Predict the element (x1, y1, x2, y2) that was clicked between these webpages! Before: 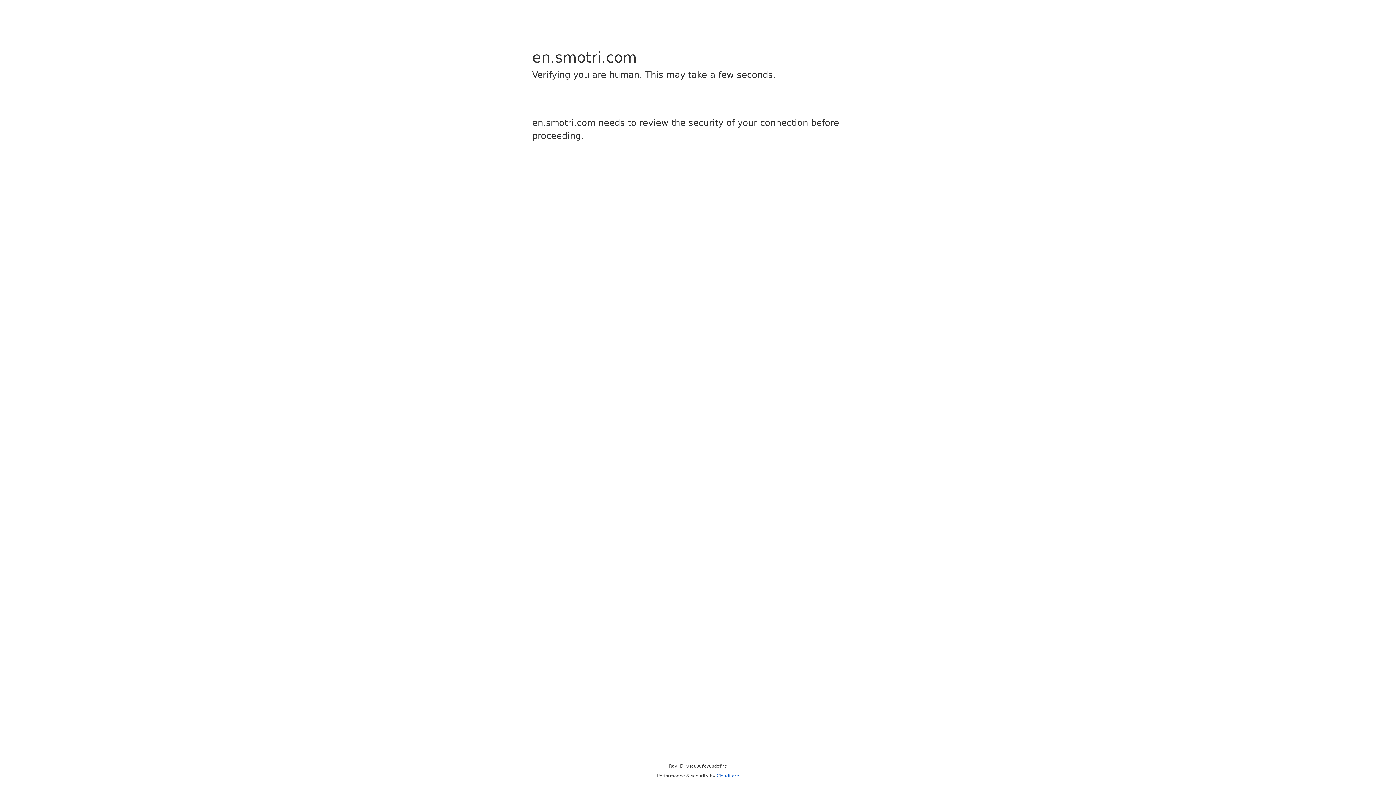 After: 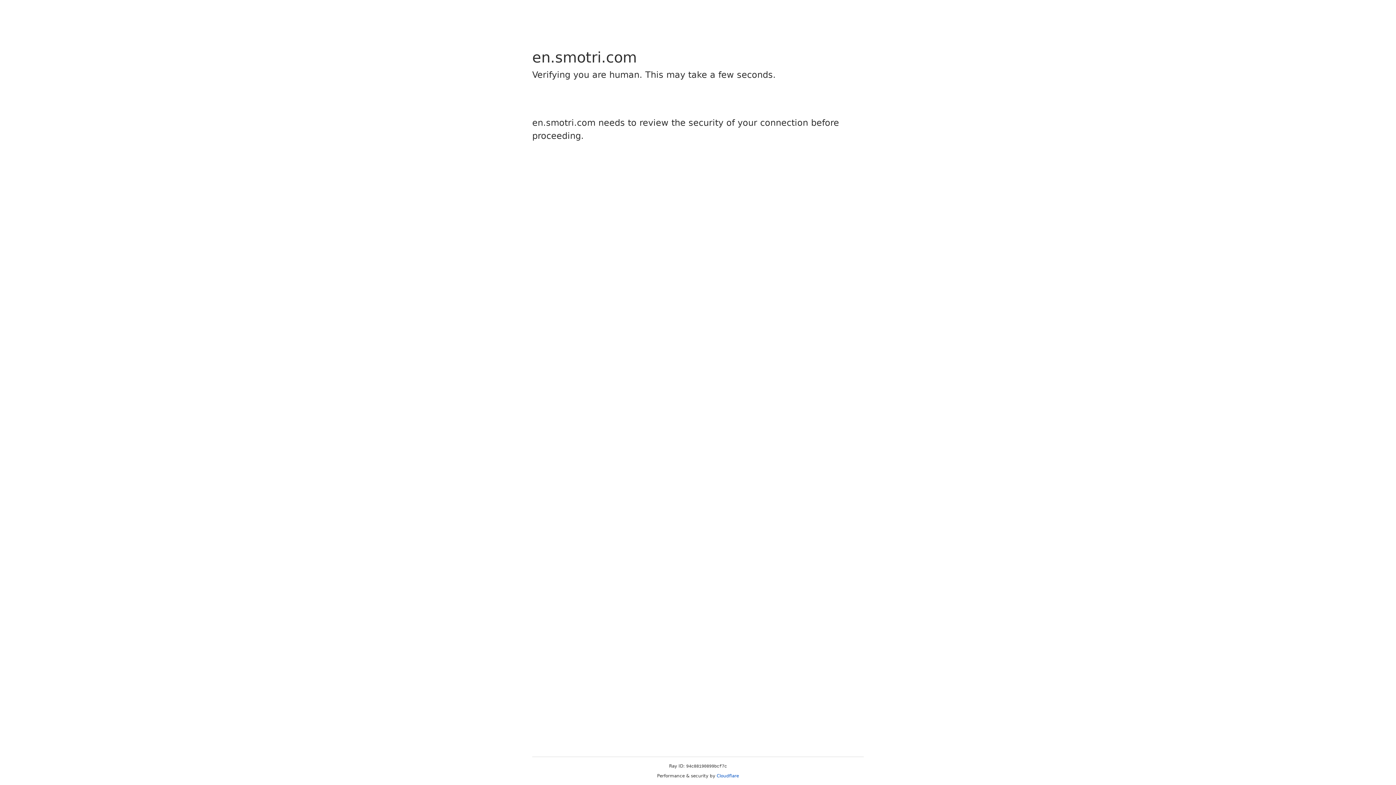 Action: label: Cloudflare bbox: (716, 773, 739, 778)